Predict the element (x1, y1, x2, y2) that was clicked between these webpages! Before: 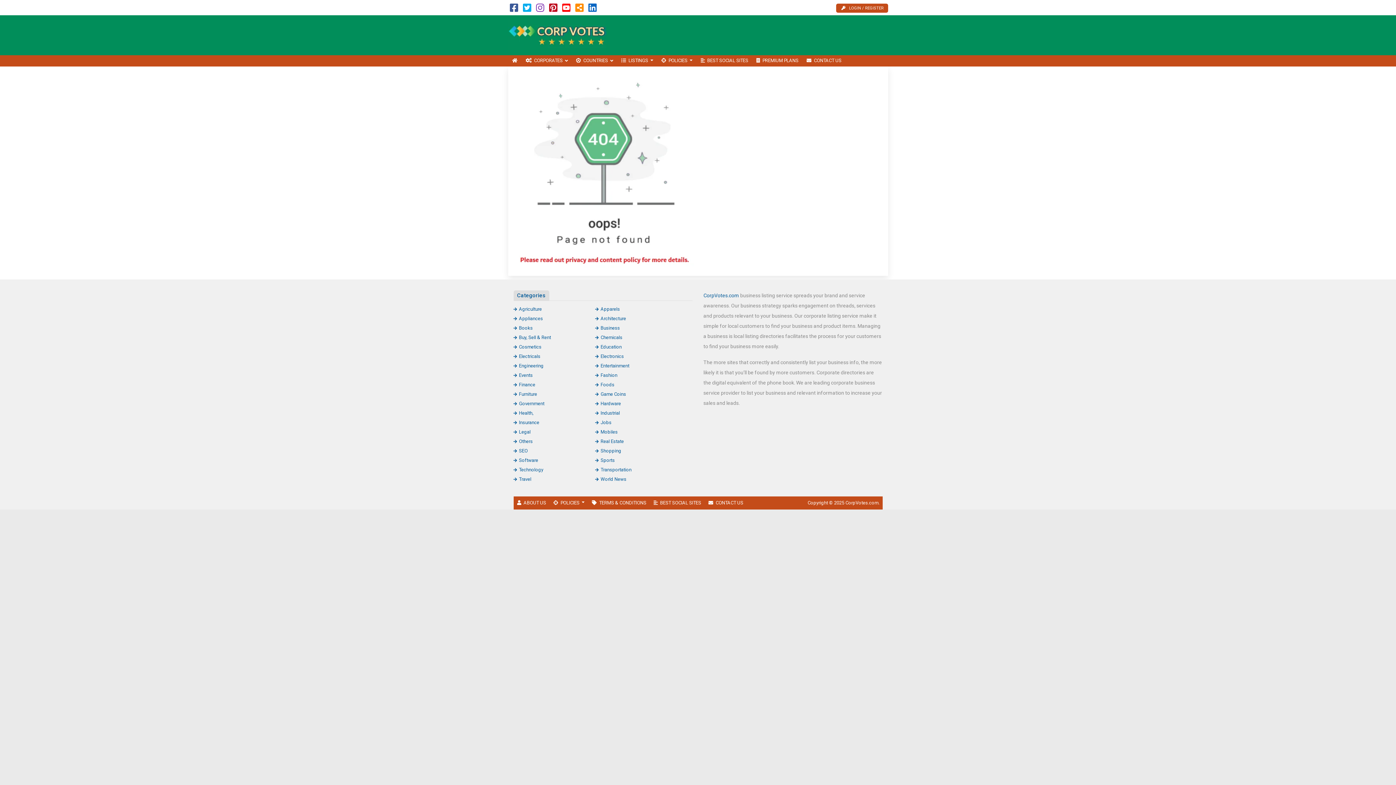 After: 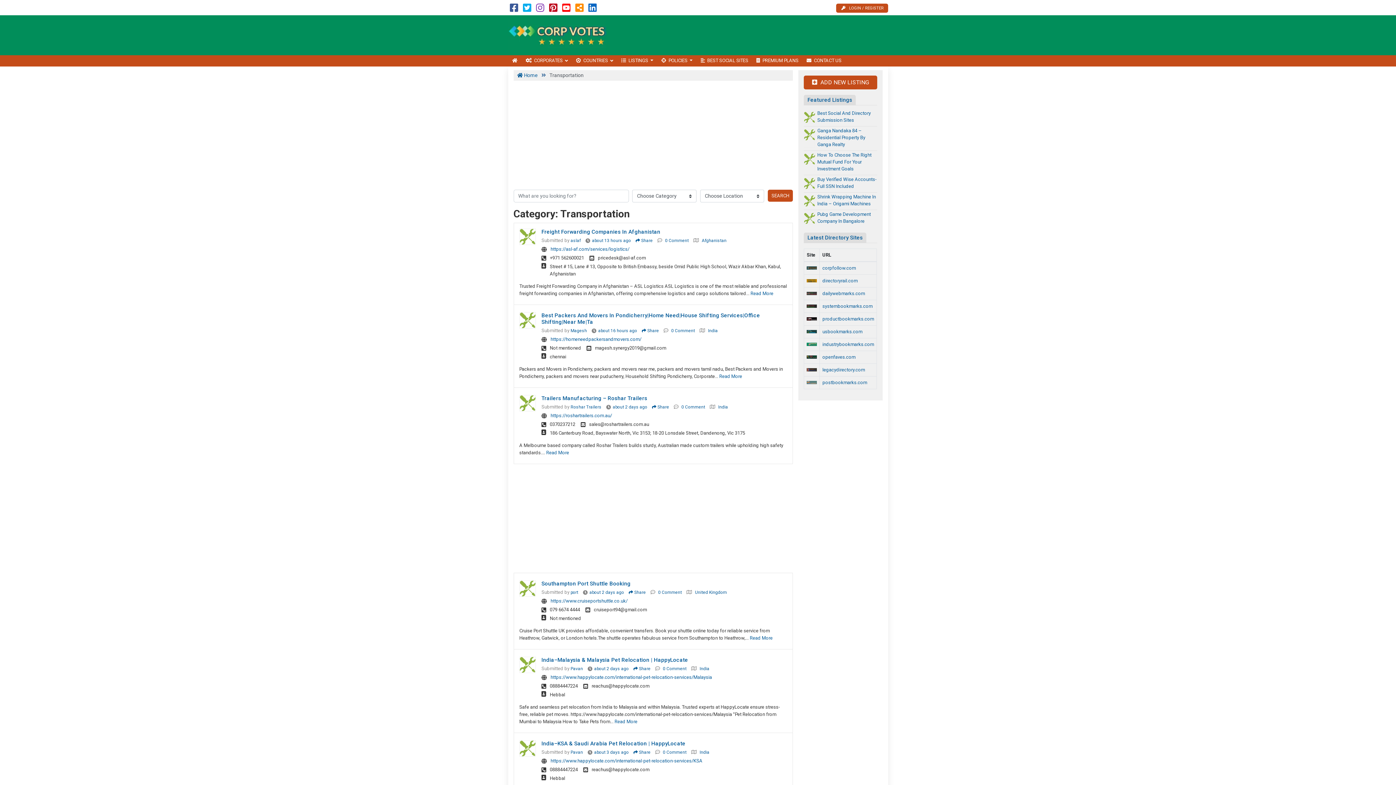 Action: bbox: (595, 467, 631, 472) label: Transportation